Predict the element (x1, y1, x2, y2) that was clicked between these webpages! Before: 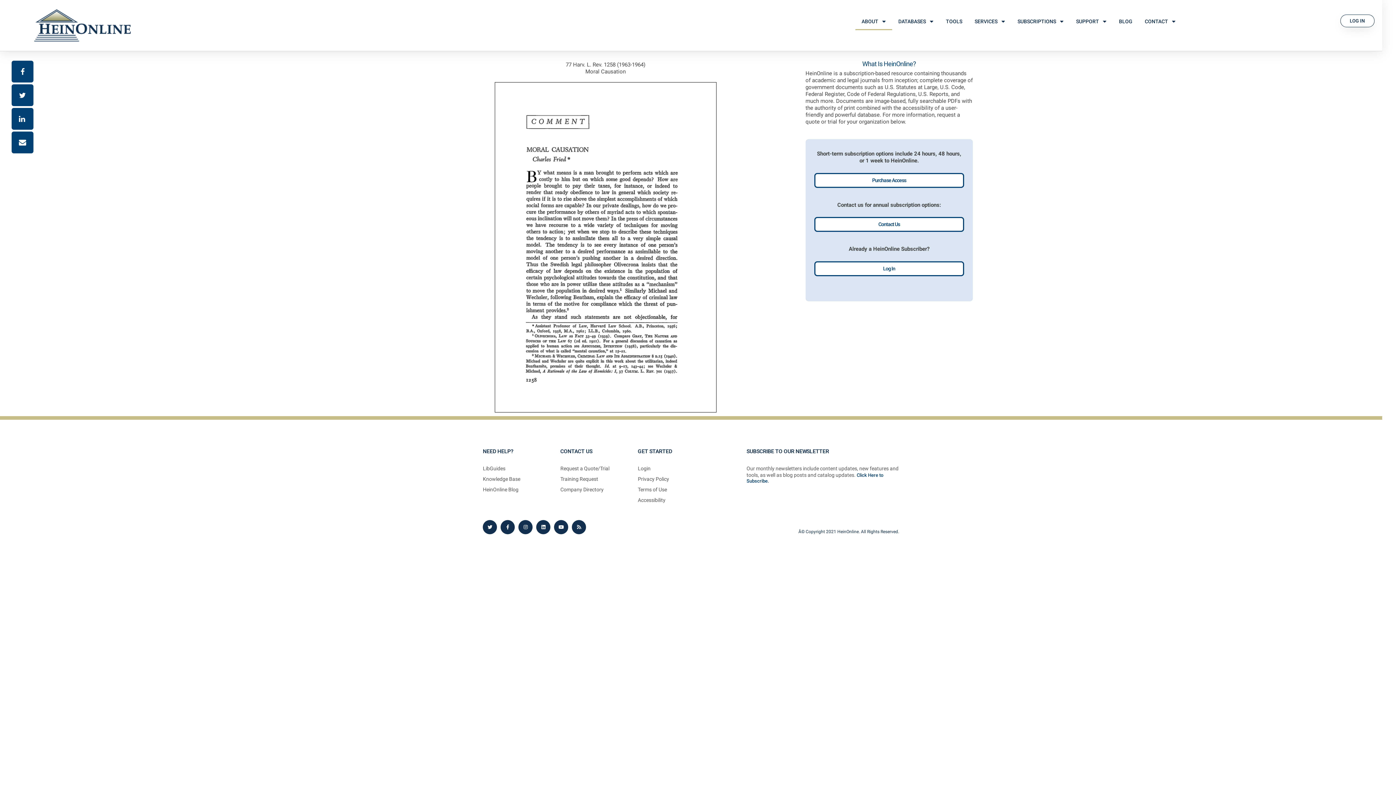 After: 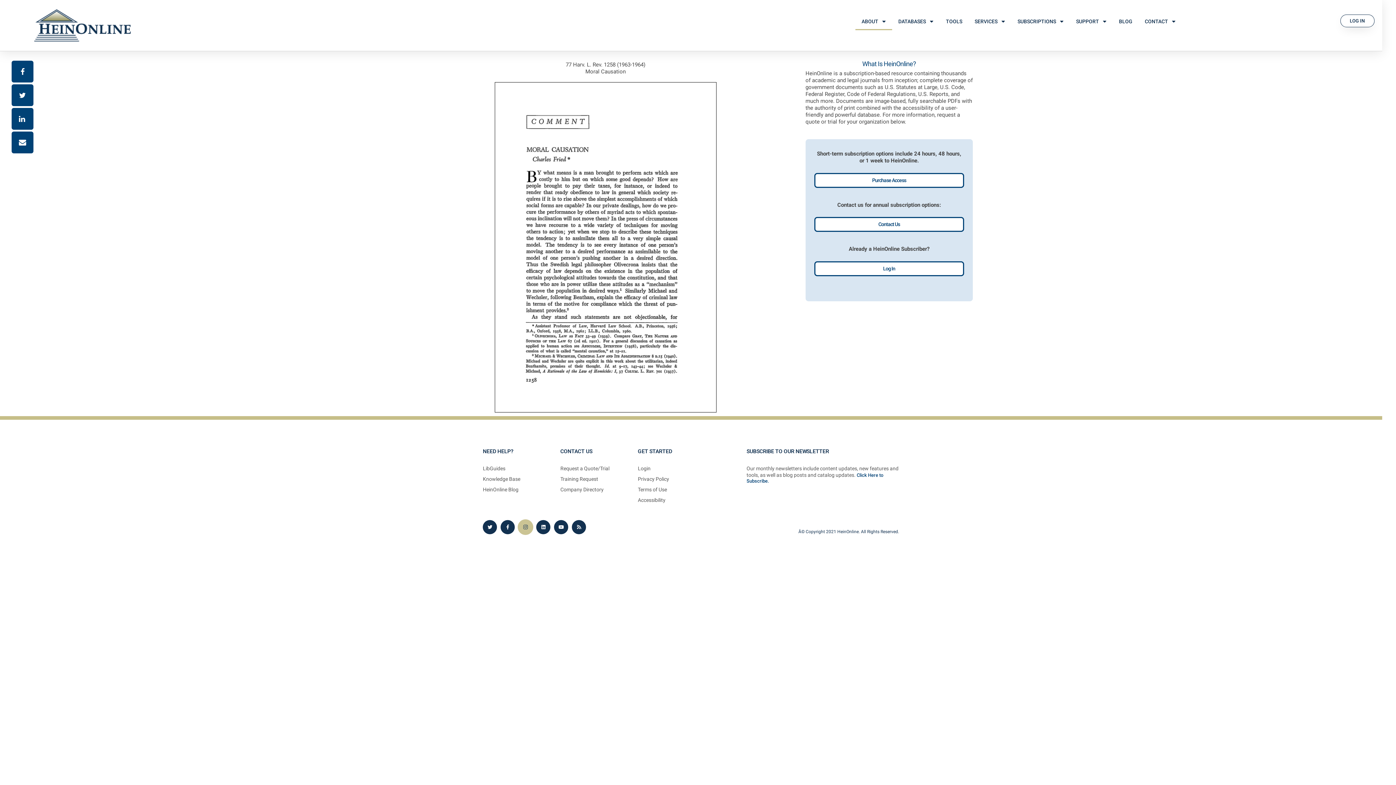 Action: bbox: (518, 520, 532, 534) label: Instagram